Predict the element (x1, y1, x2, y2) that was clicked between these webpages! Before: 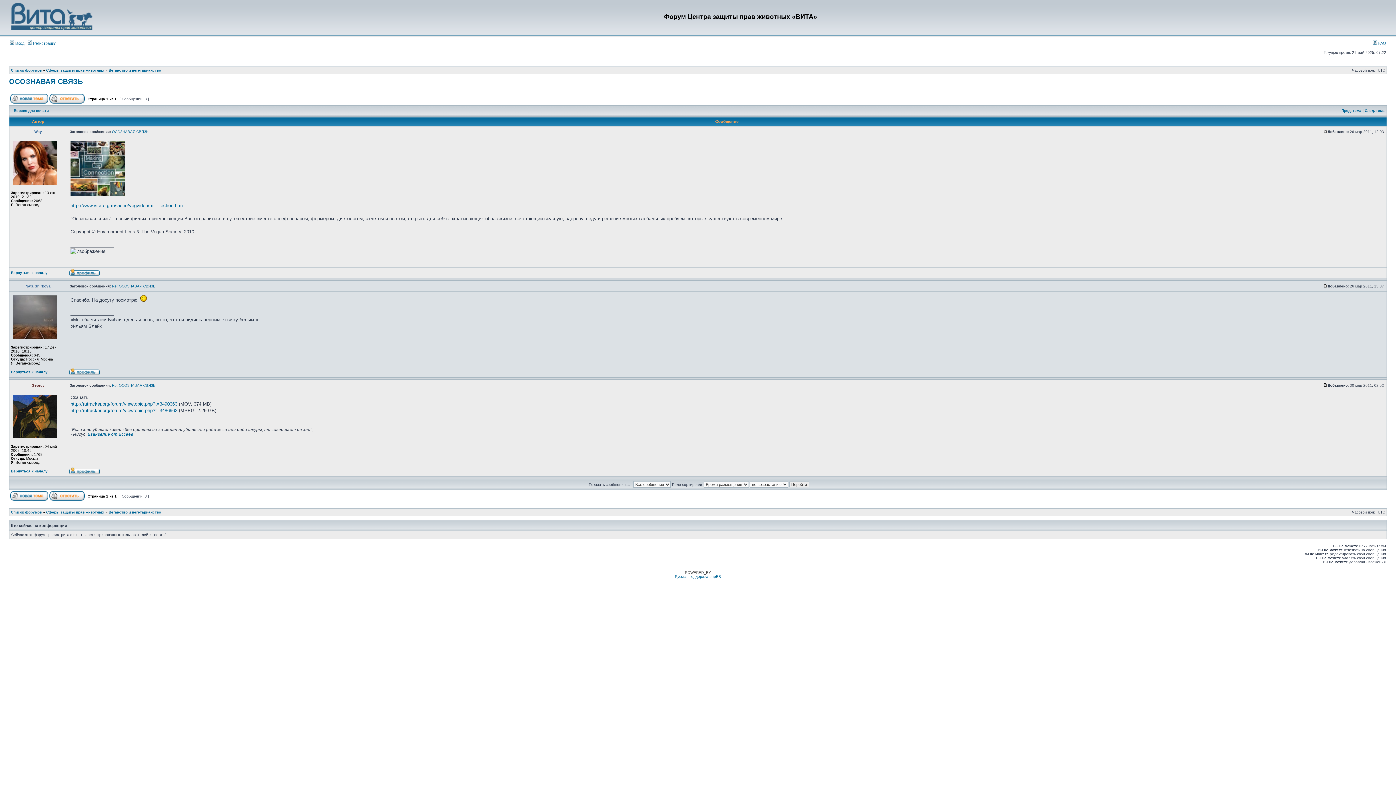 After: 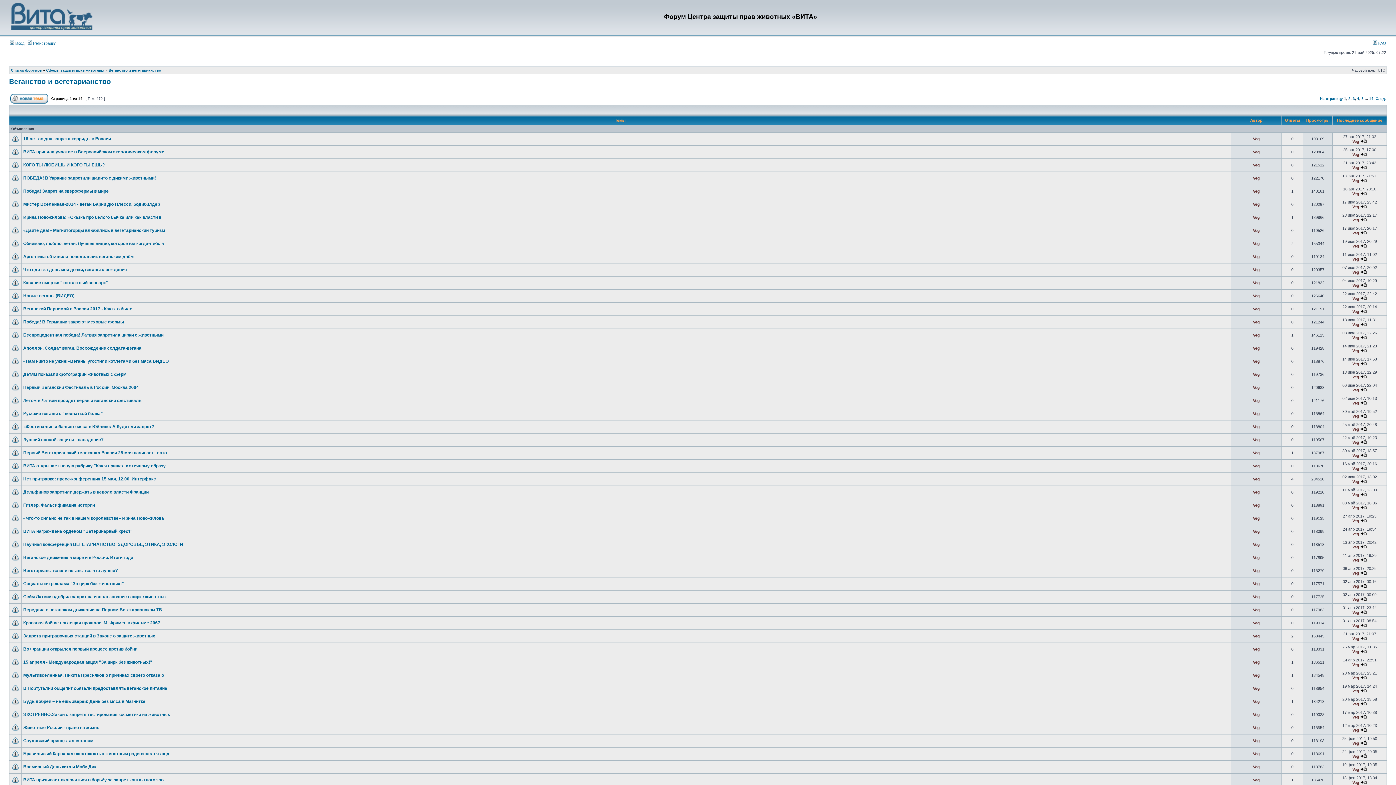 Action: bbox: (108, 510, 161, 514) label: Веганство и вегетарианство